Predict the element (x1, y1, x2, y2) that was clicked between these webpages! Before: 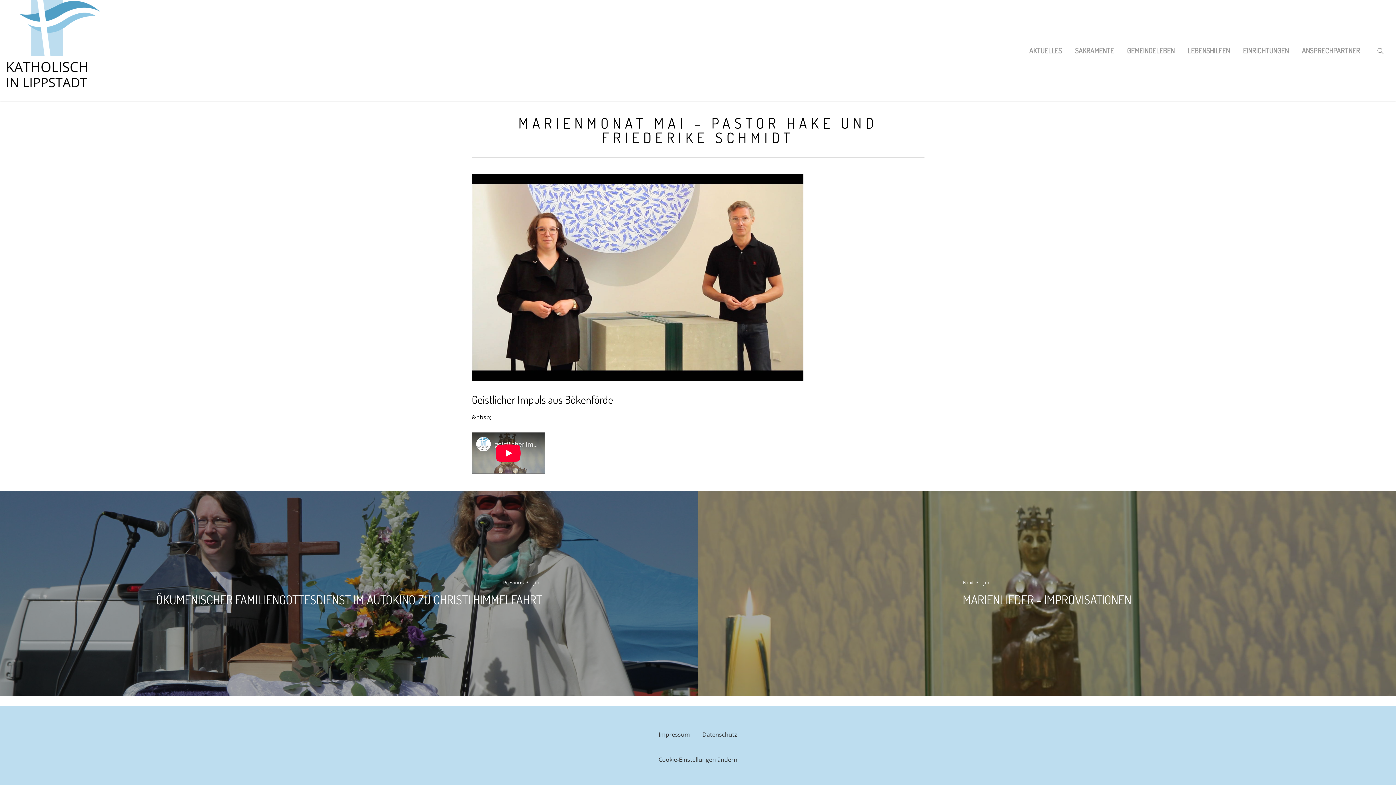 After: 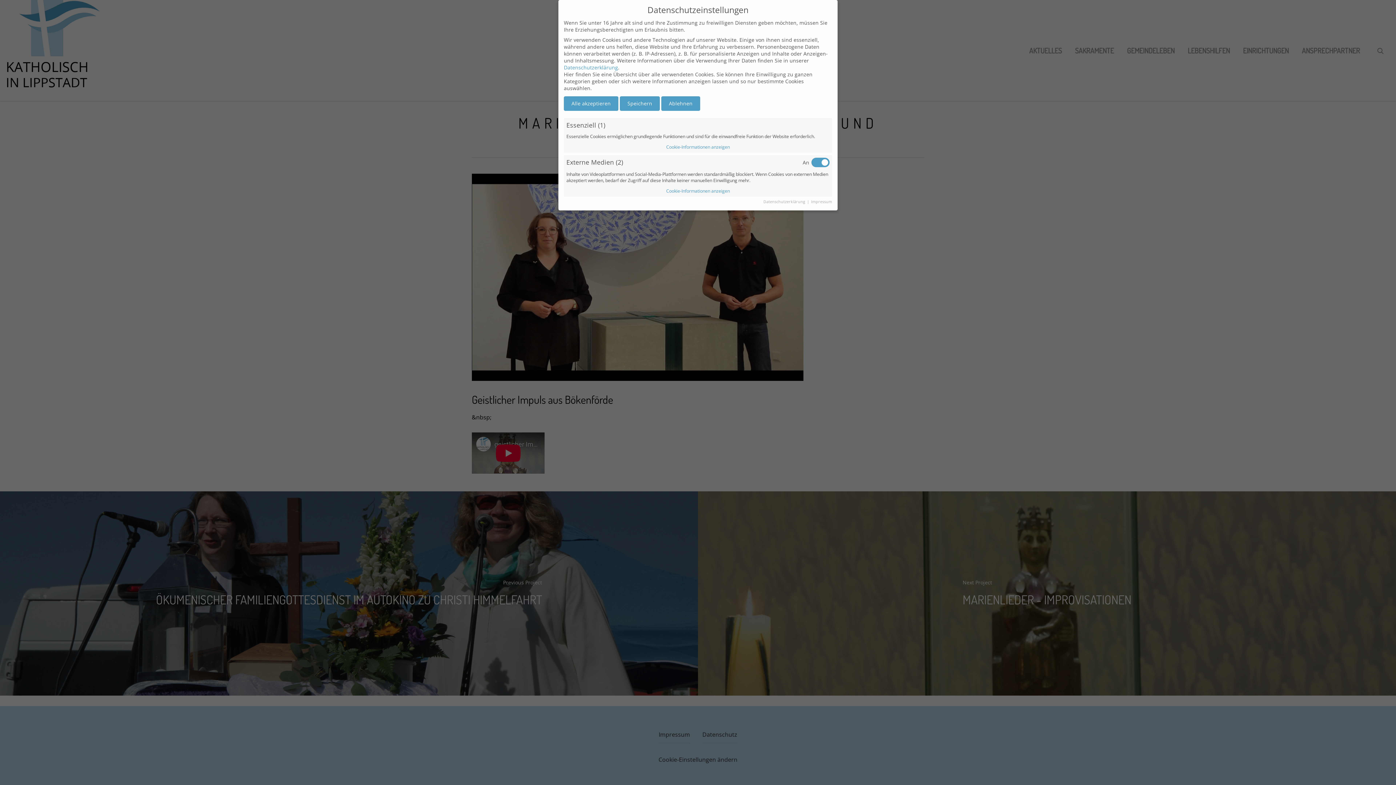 Action: bbox: (658, 756, 737, 764) label: Cookie-Einstellungen ändern